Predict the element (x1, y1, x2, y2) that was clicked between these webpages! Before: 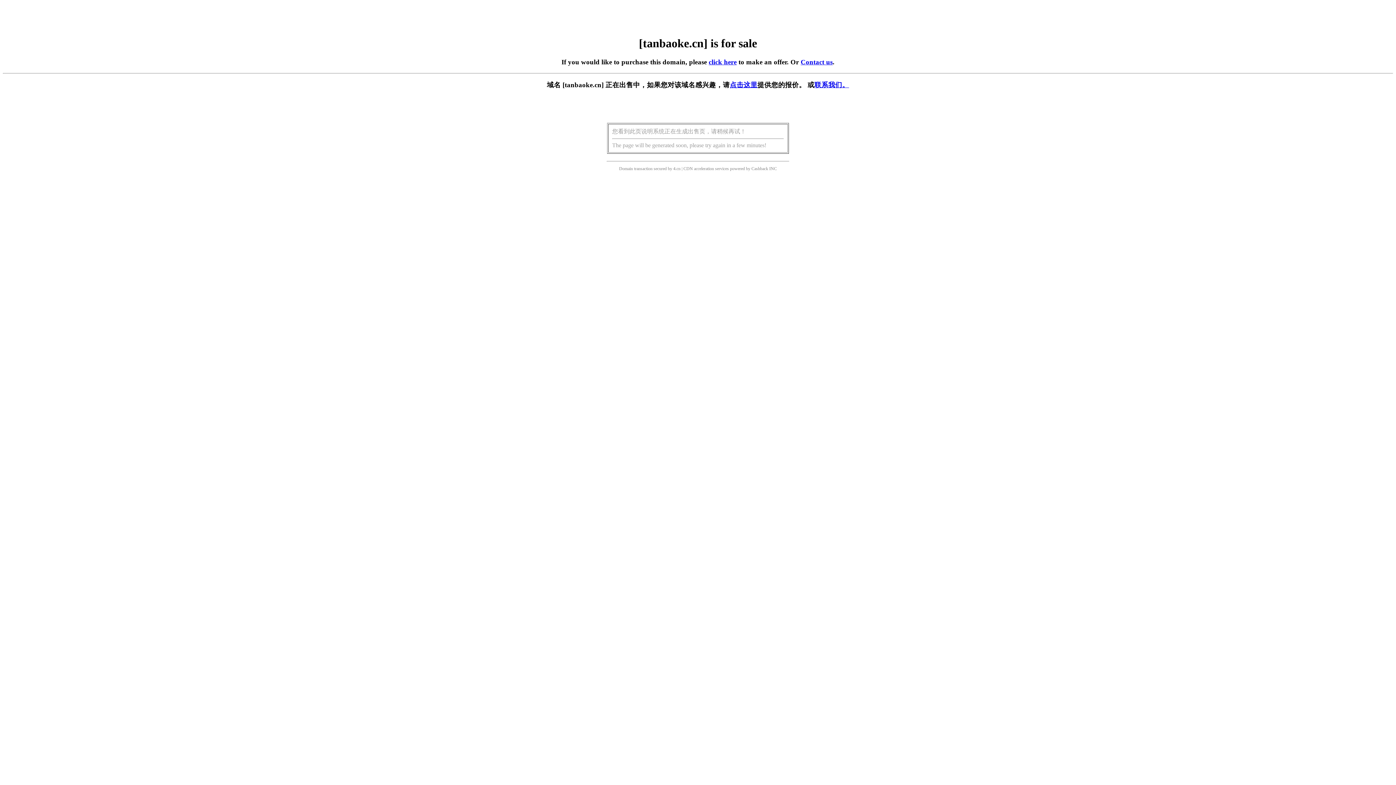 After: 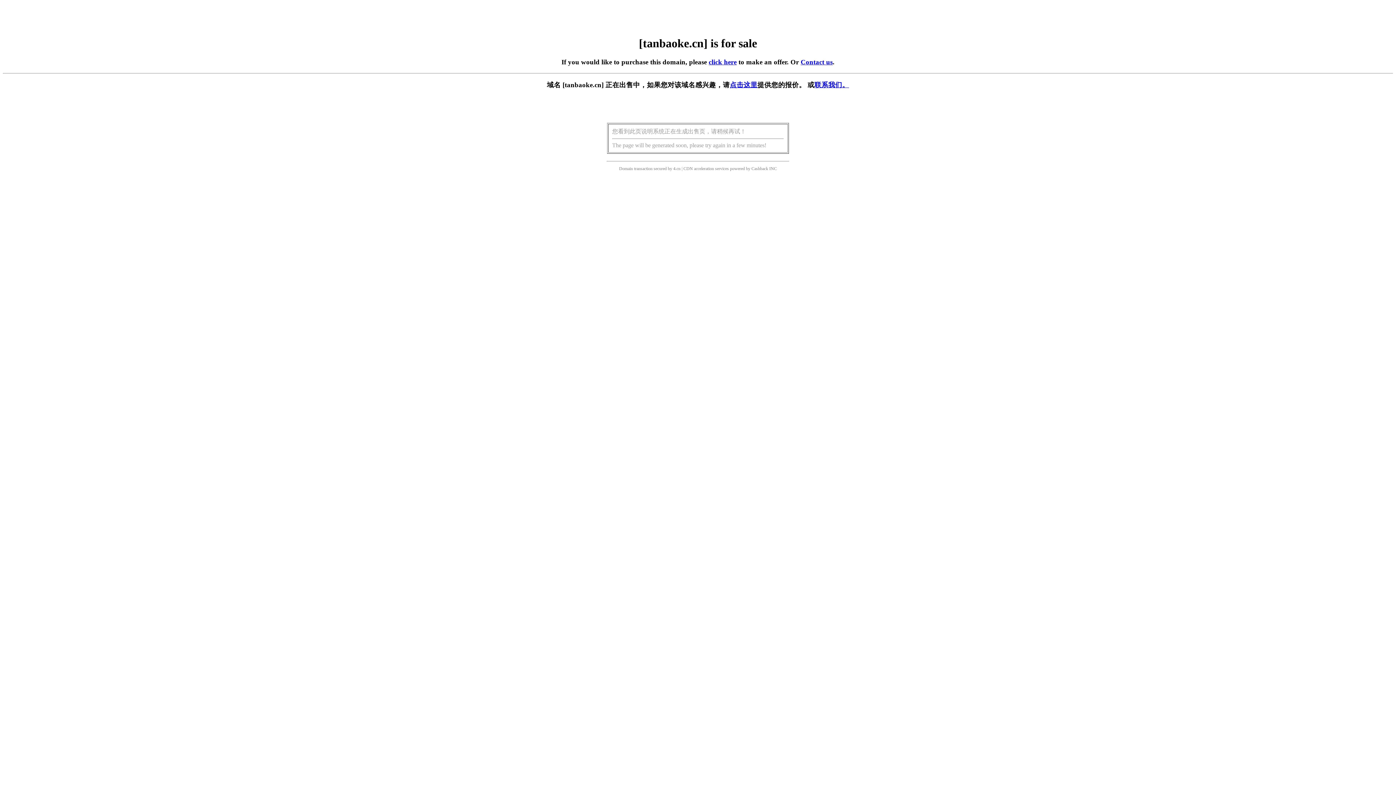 Action: bbox: (708, 58, 736, 65) label: click here